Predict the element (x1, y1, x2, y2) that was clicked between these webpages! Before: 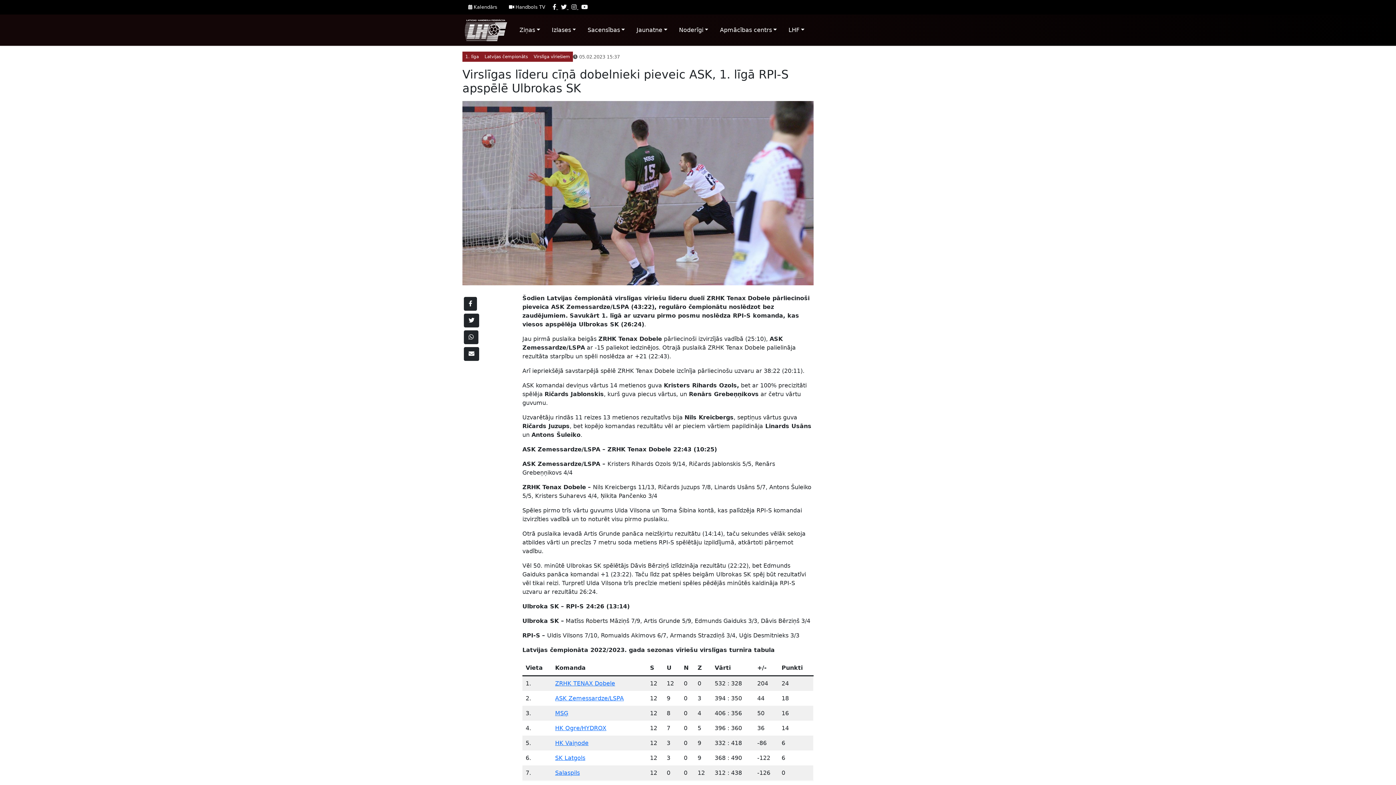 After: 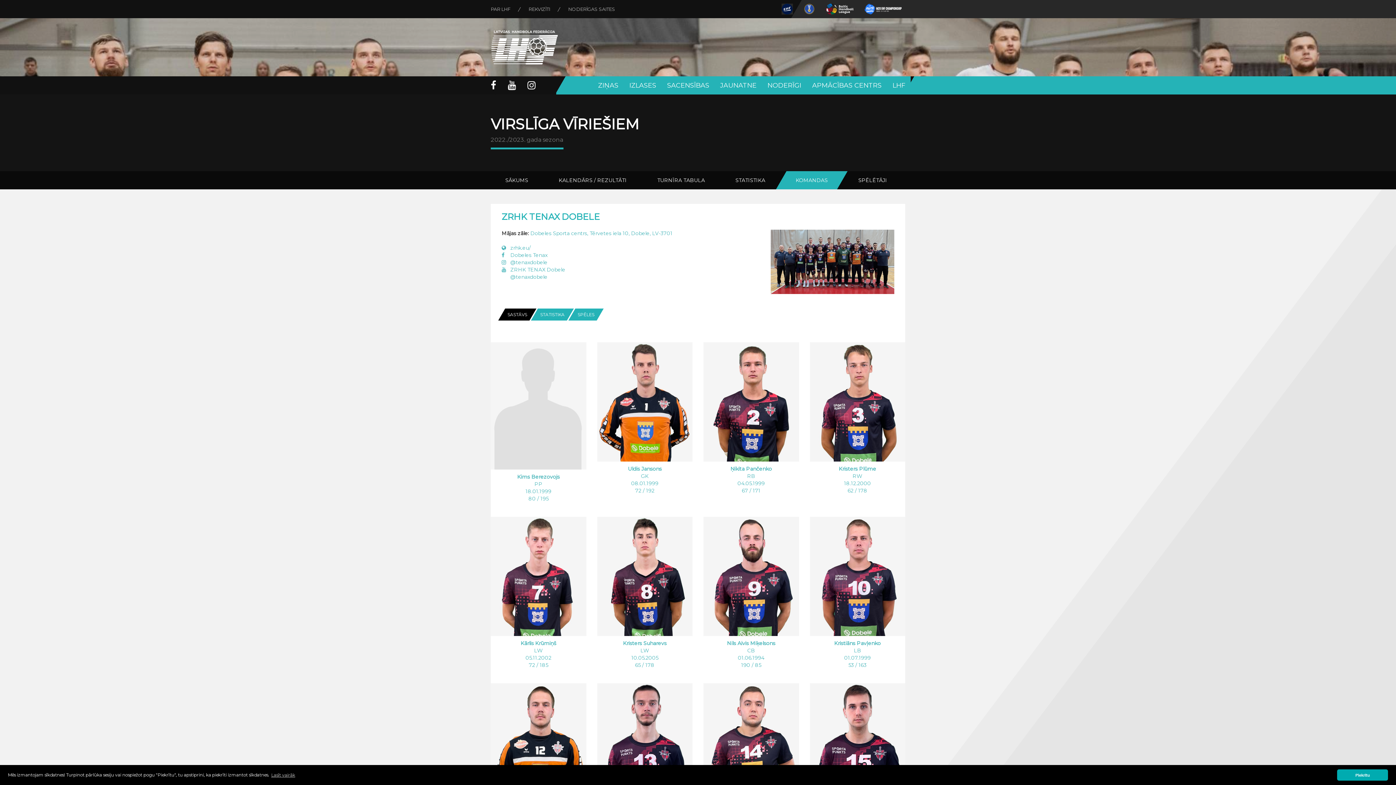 Action: bbox: (555, 680, 615, 687) label: ZRHK TENAX Dobele